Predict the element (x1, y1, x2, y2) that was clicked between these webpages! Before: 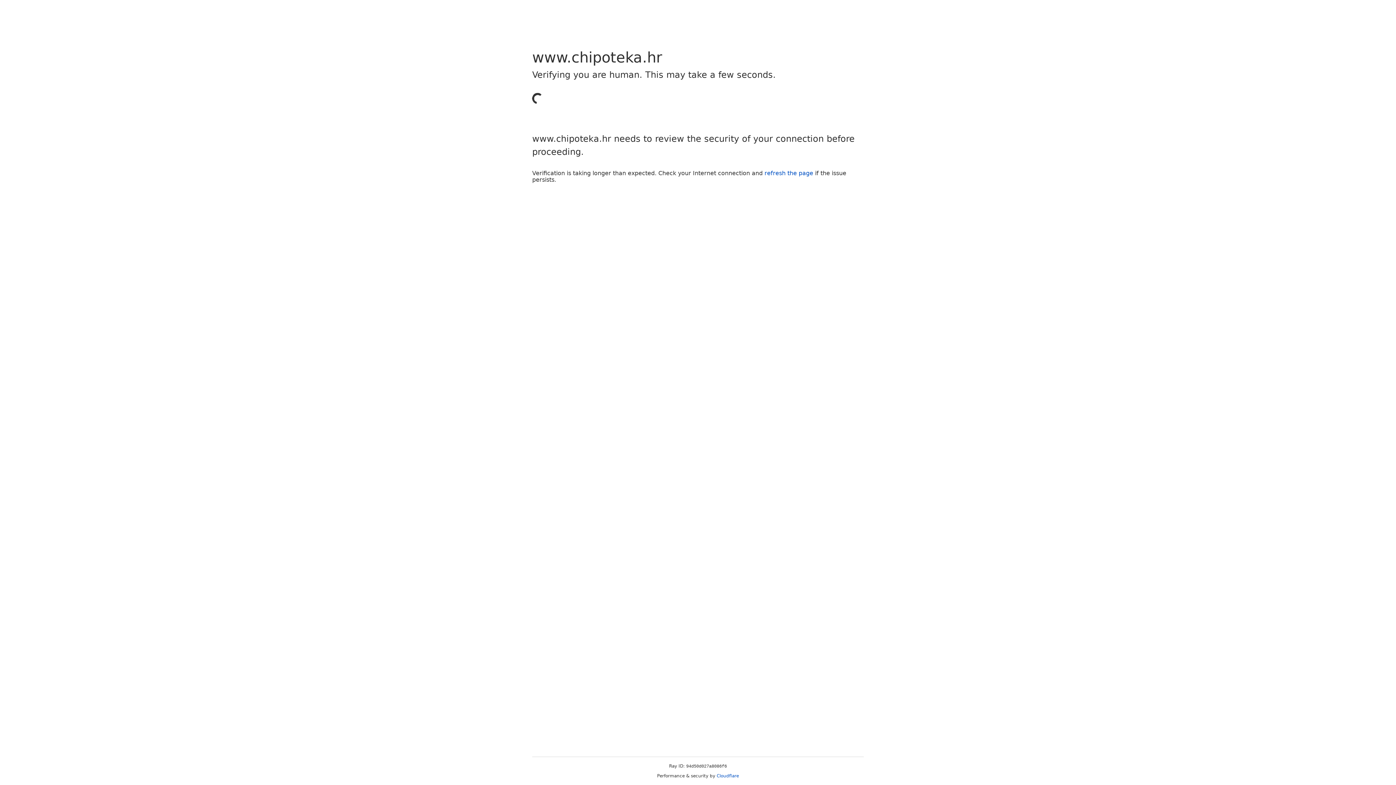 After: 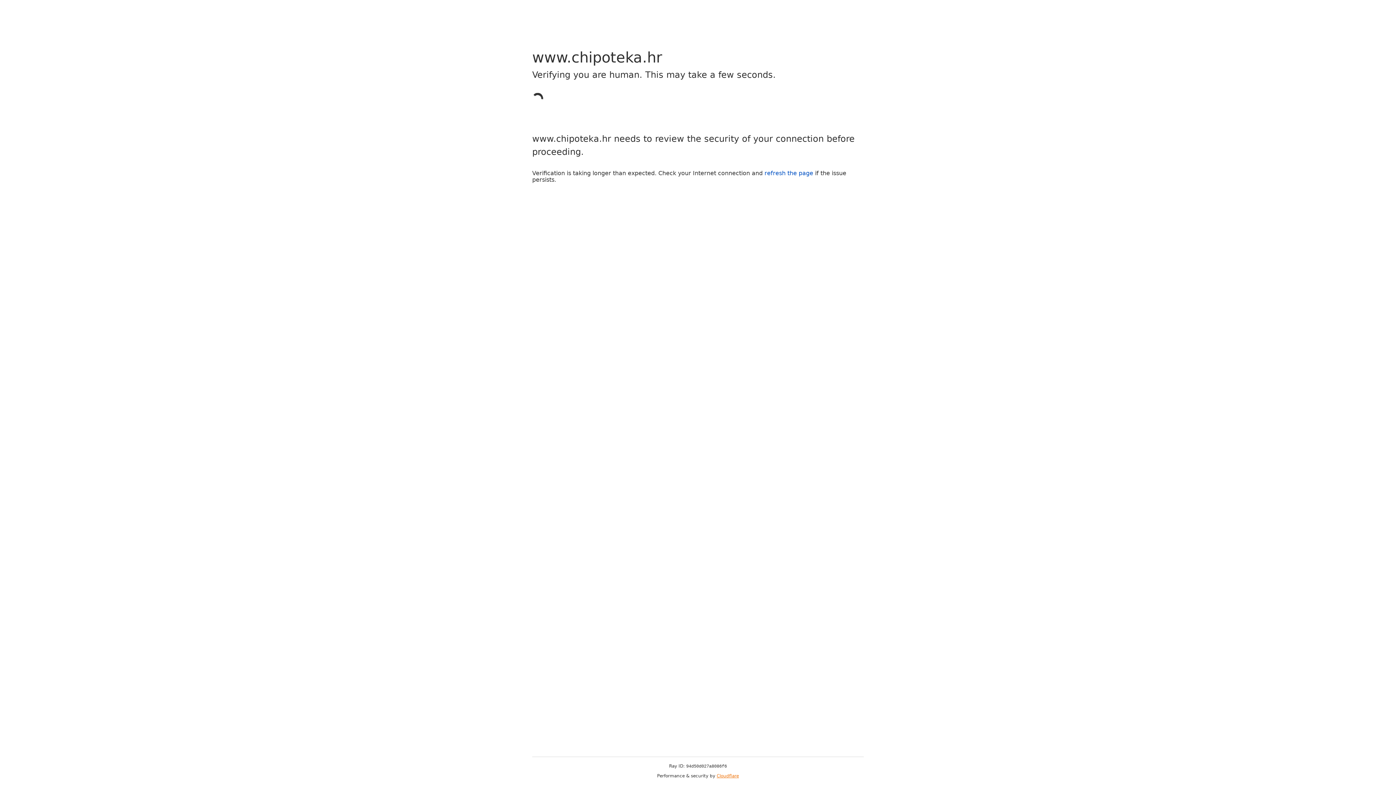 Action: label: Cloudflare bbox: (716, 773, 739, 778)